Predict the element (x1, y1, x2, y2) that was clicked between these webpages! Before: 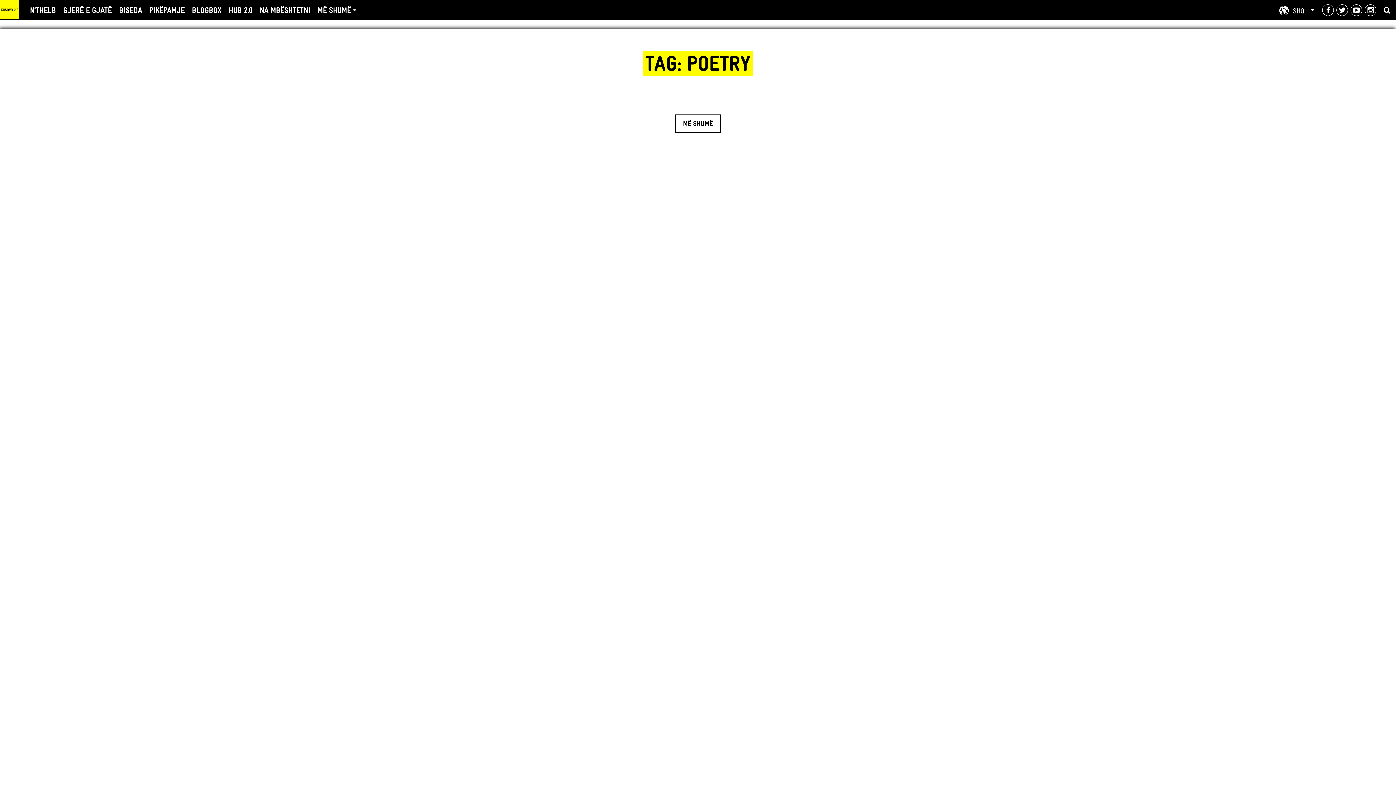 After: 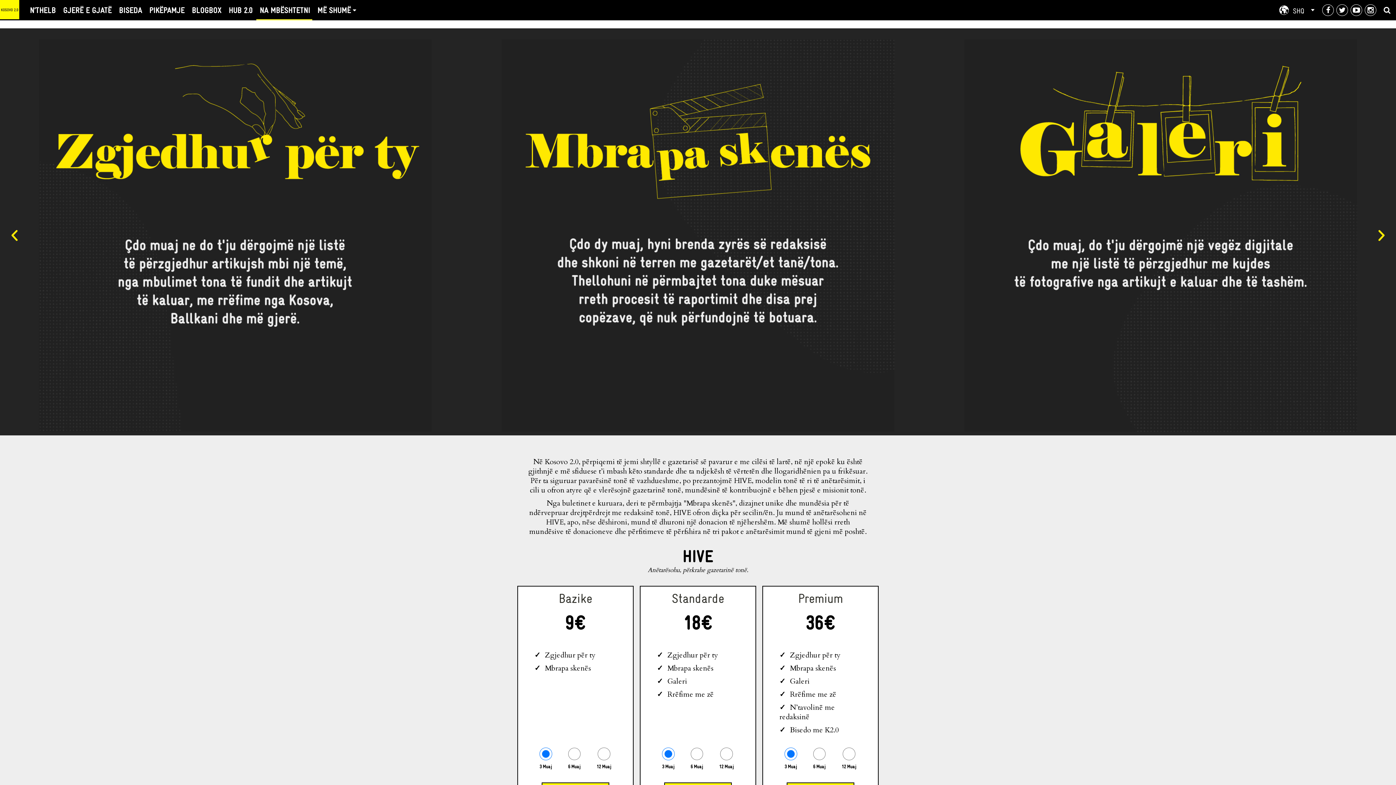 Action: label: NA MBËSHTETNI bbox: (256, 0, 313, 20)